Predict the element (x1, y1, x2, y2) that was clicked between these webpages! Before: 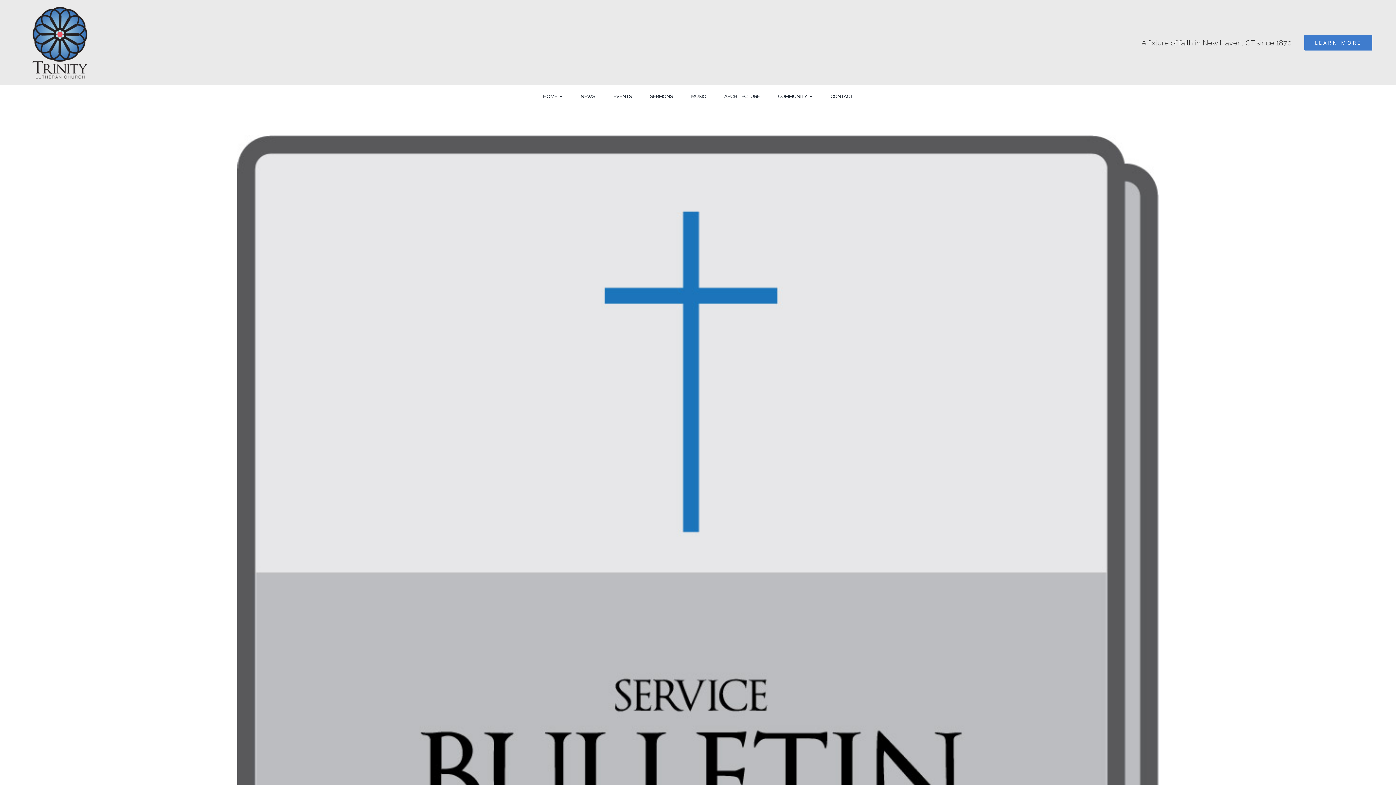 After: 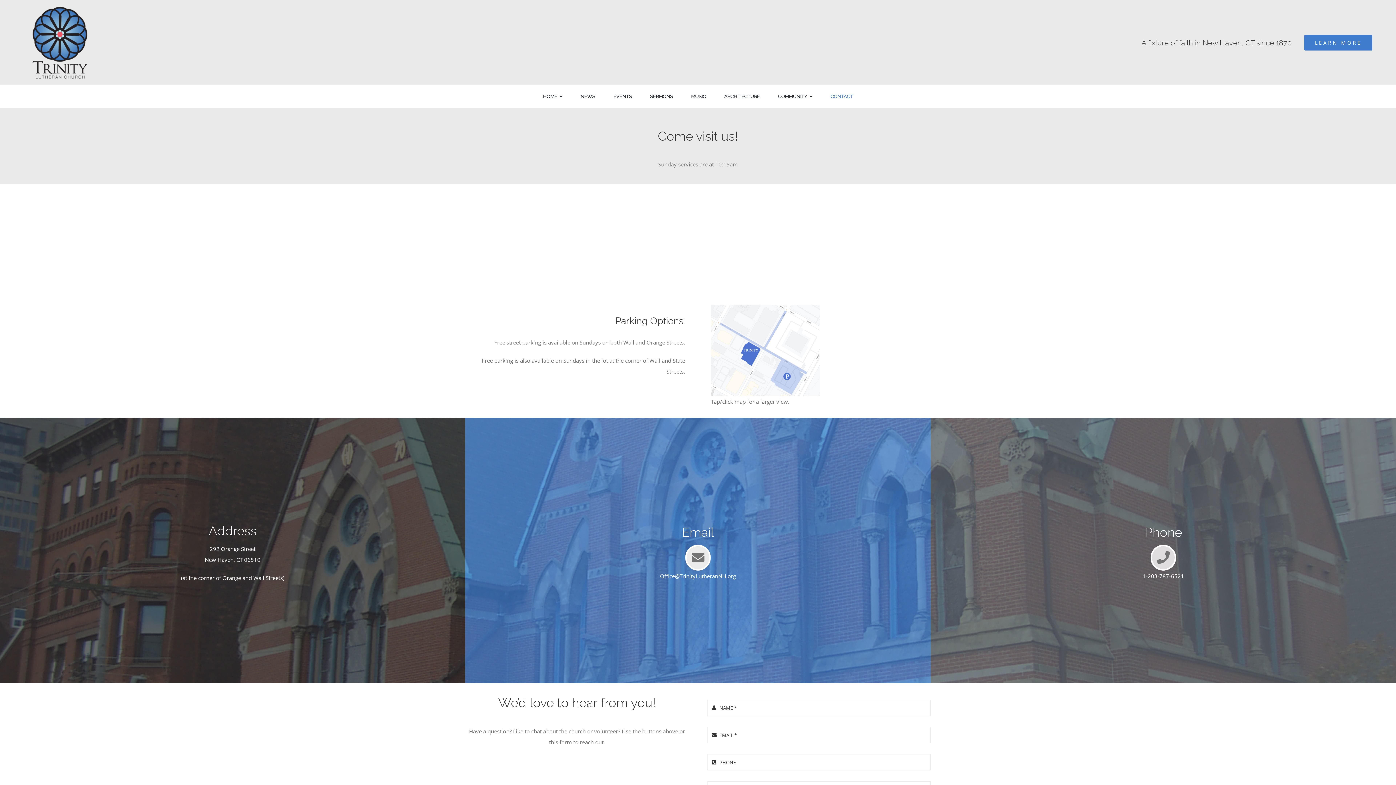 Action: bbox: (830, 87, 853, 106) label: CONTACT